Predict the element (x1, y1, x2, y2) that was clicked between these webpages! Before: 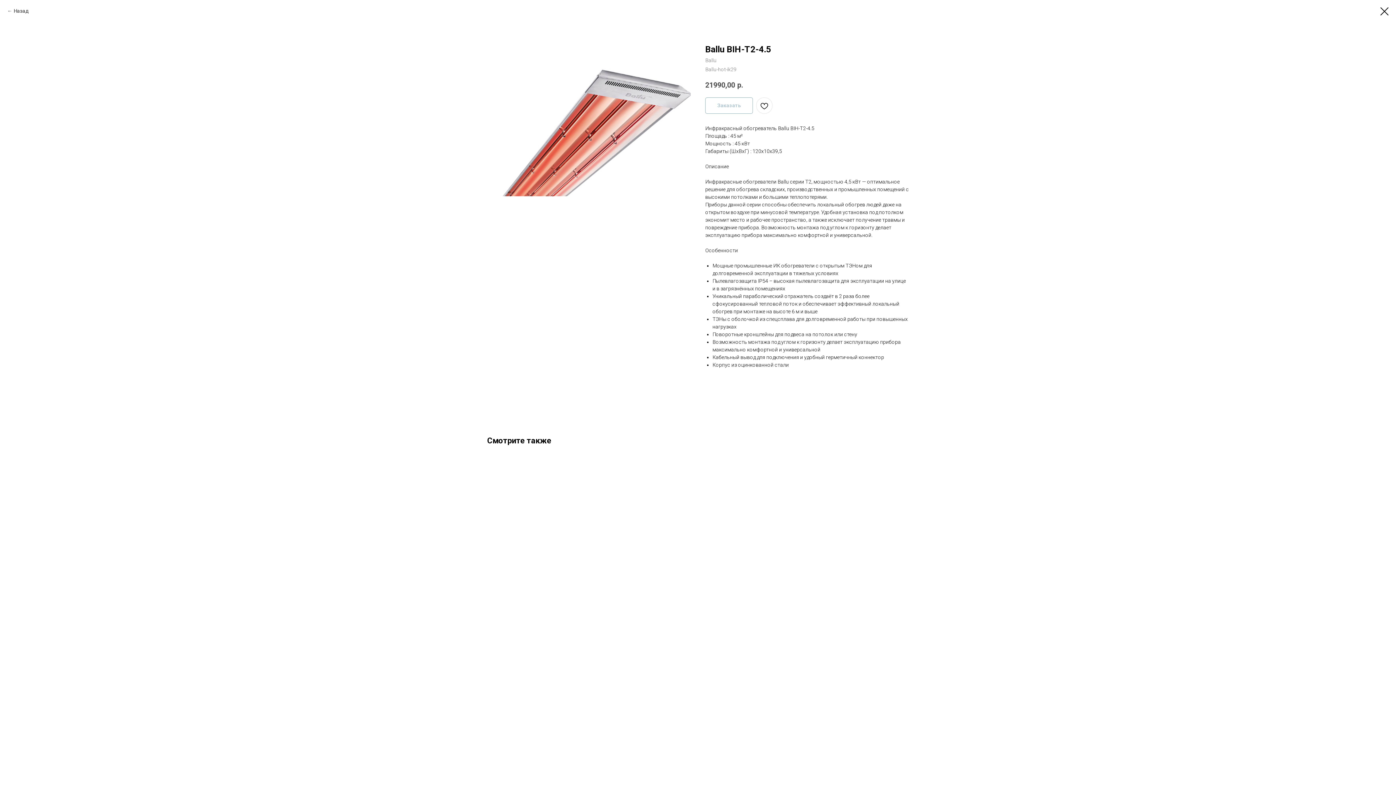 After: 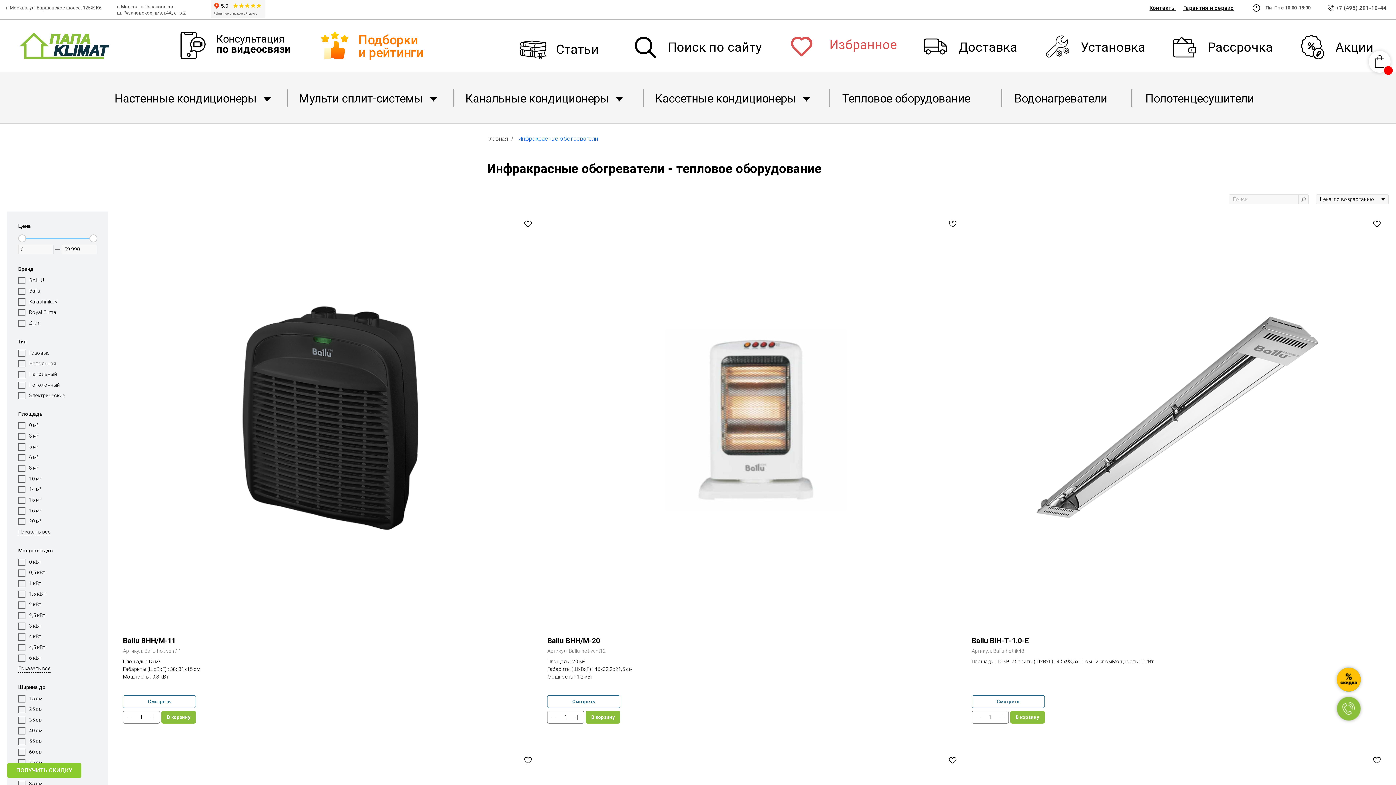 Action: label: Назад bbox: (7, 7, 28, 14)